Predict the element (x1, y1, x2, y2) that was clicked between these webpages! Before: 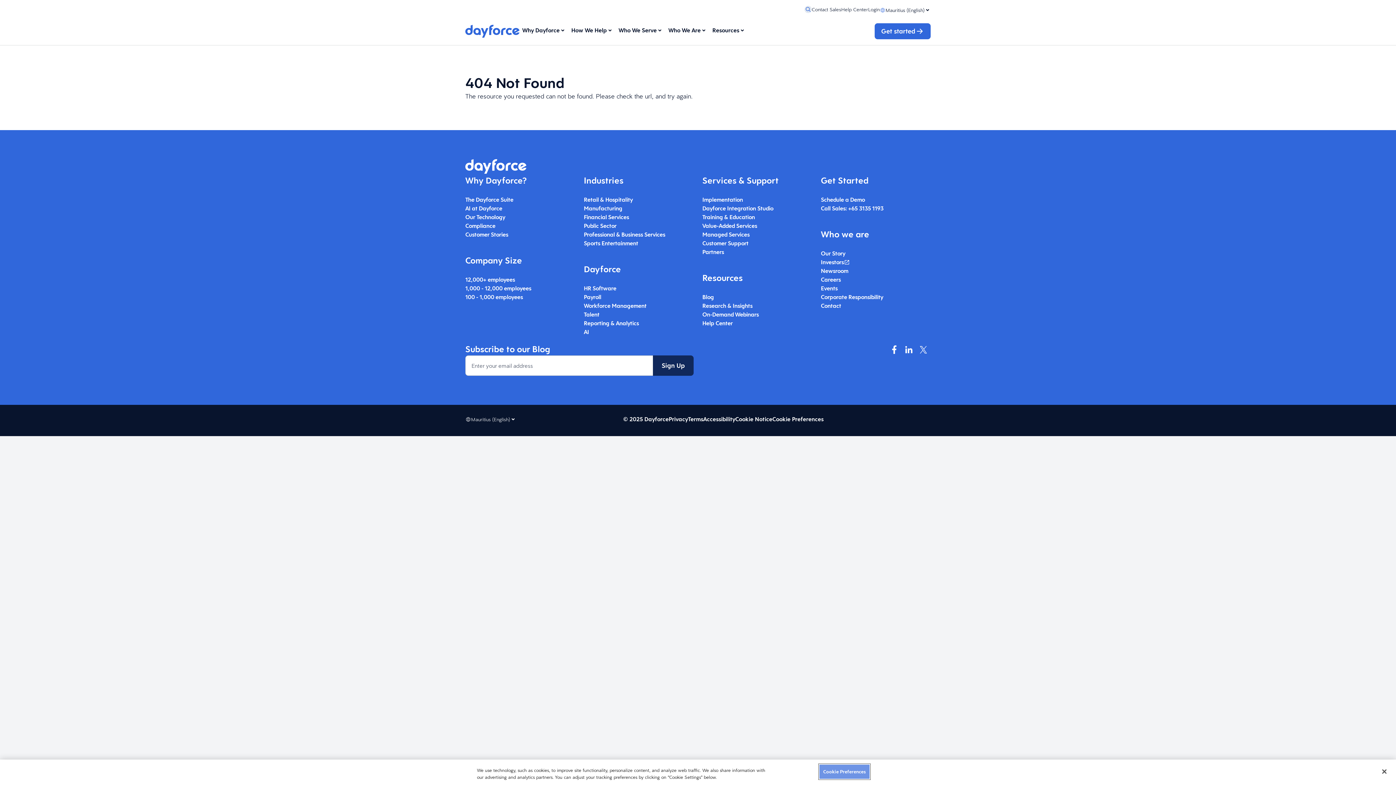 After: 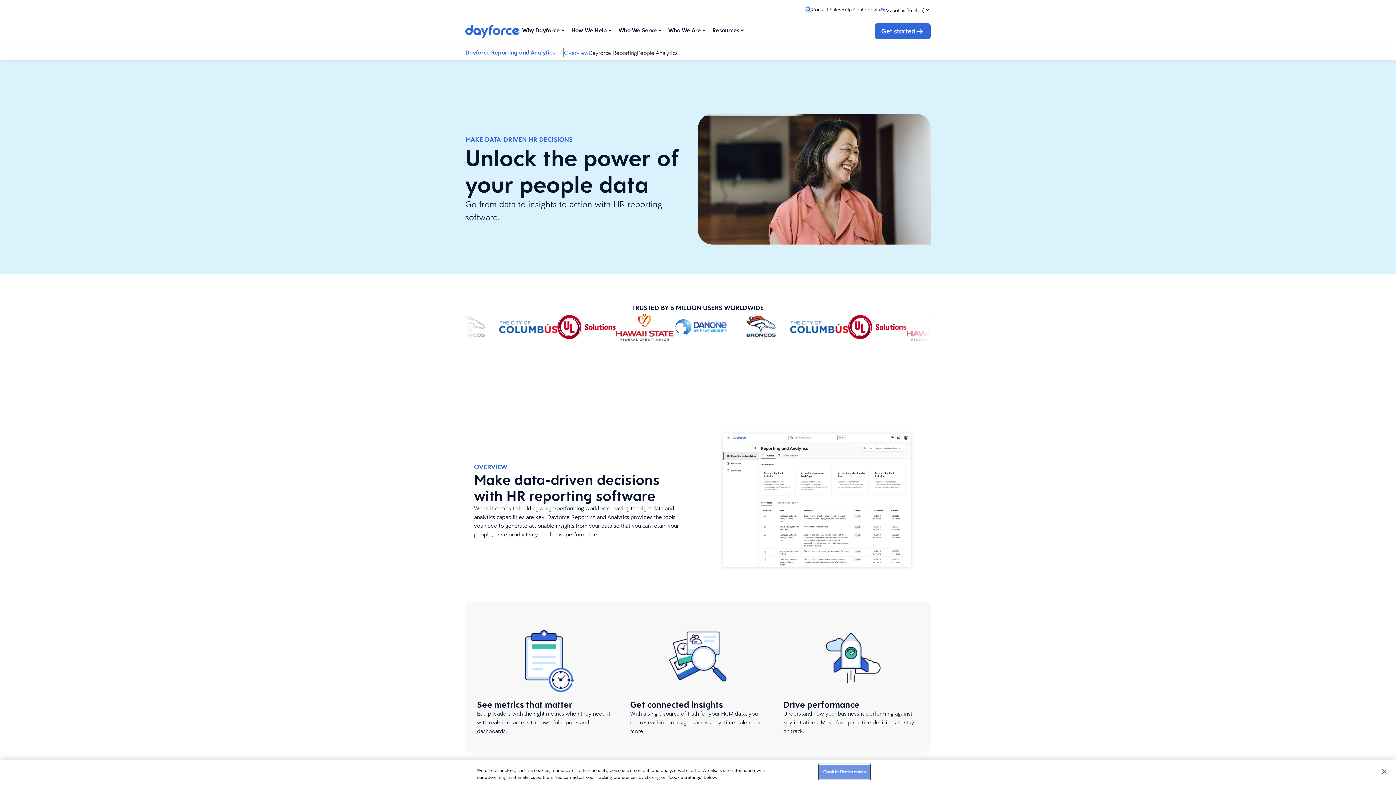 Action: label: Reporting & Analytics bbox: (584, 319, 639, 328)